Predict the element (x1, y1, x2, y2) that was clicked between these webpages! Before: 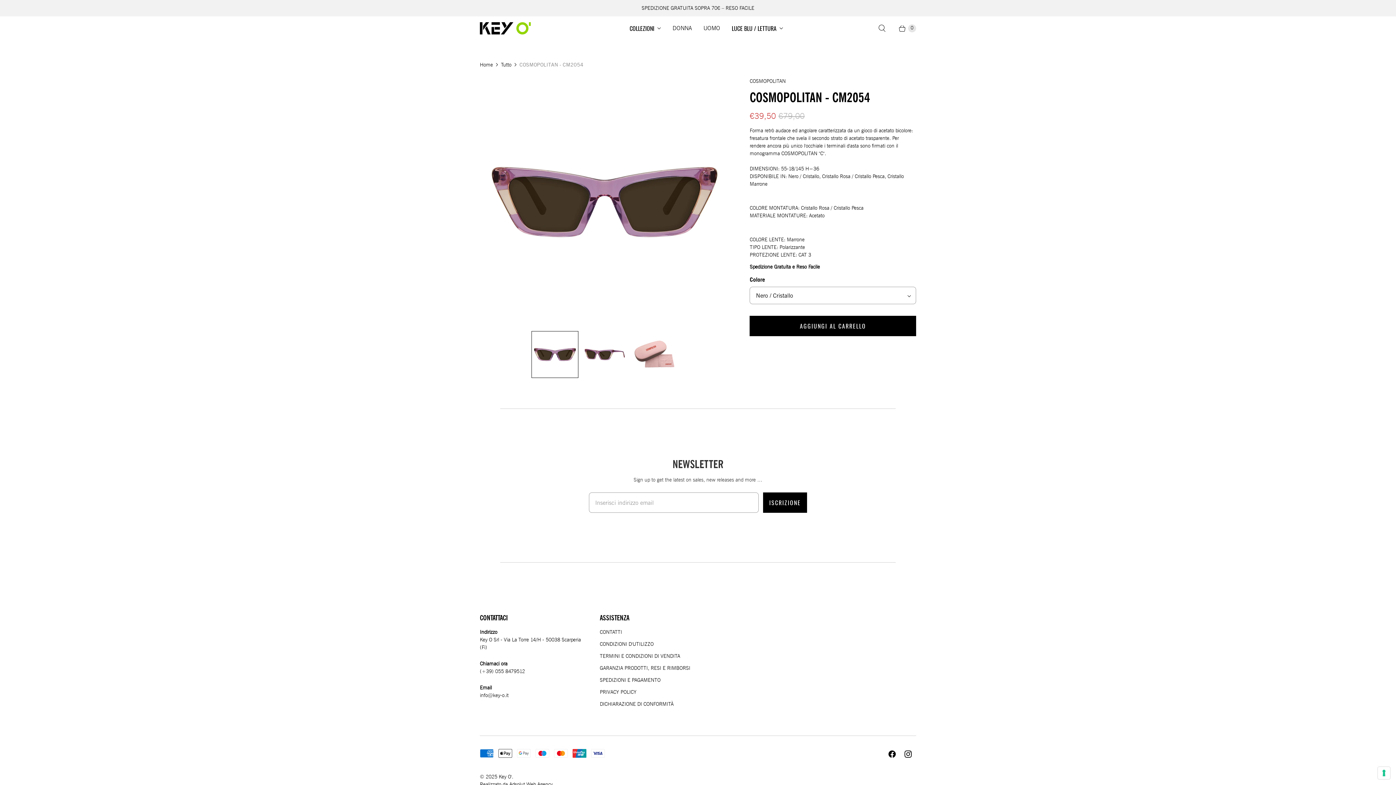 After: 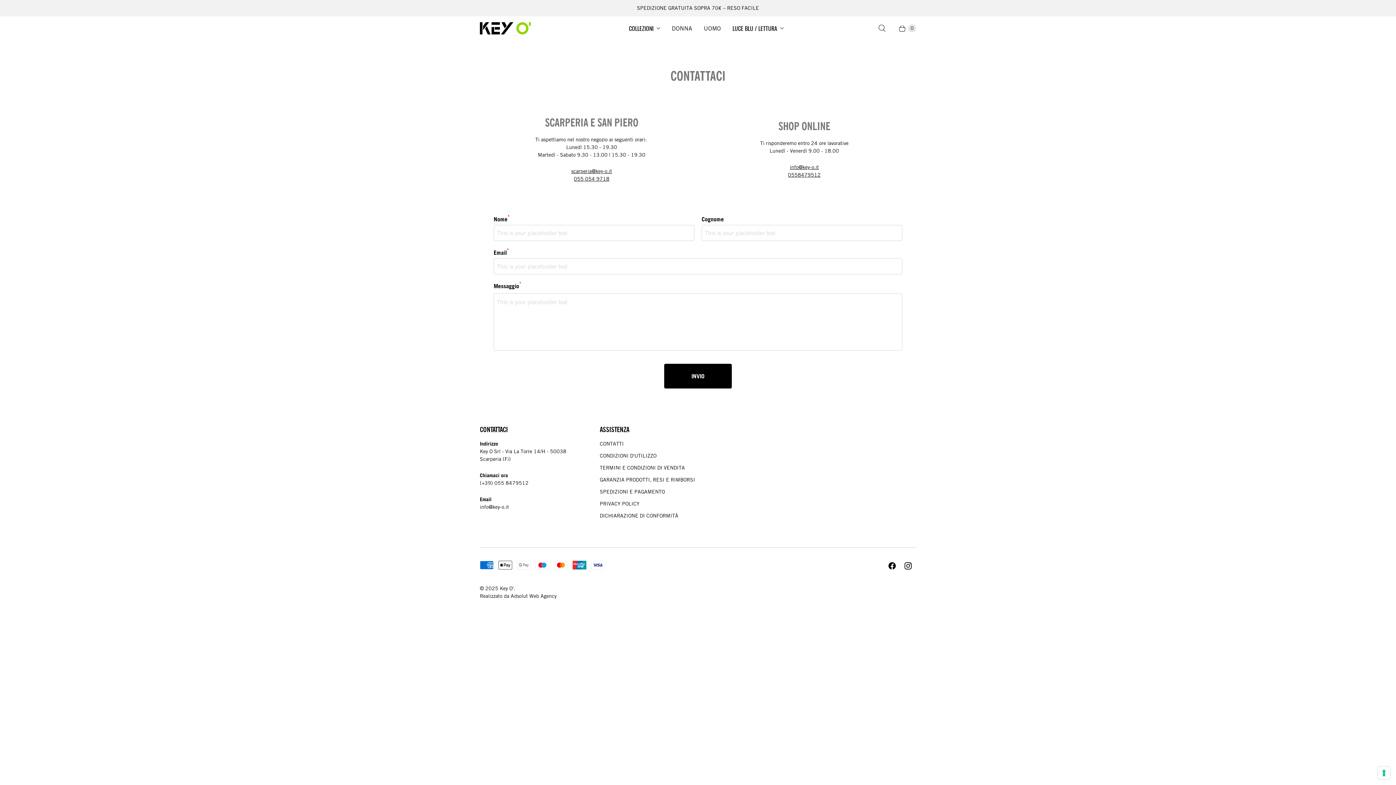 Action: label: CONTATTI bbox: (600, 628, 622, 635)